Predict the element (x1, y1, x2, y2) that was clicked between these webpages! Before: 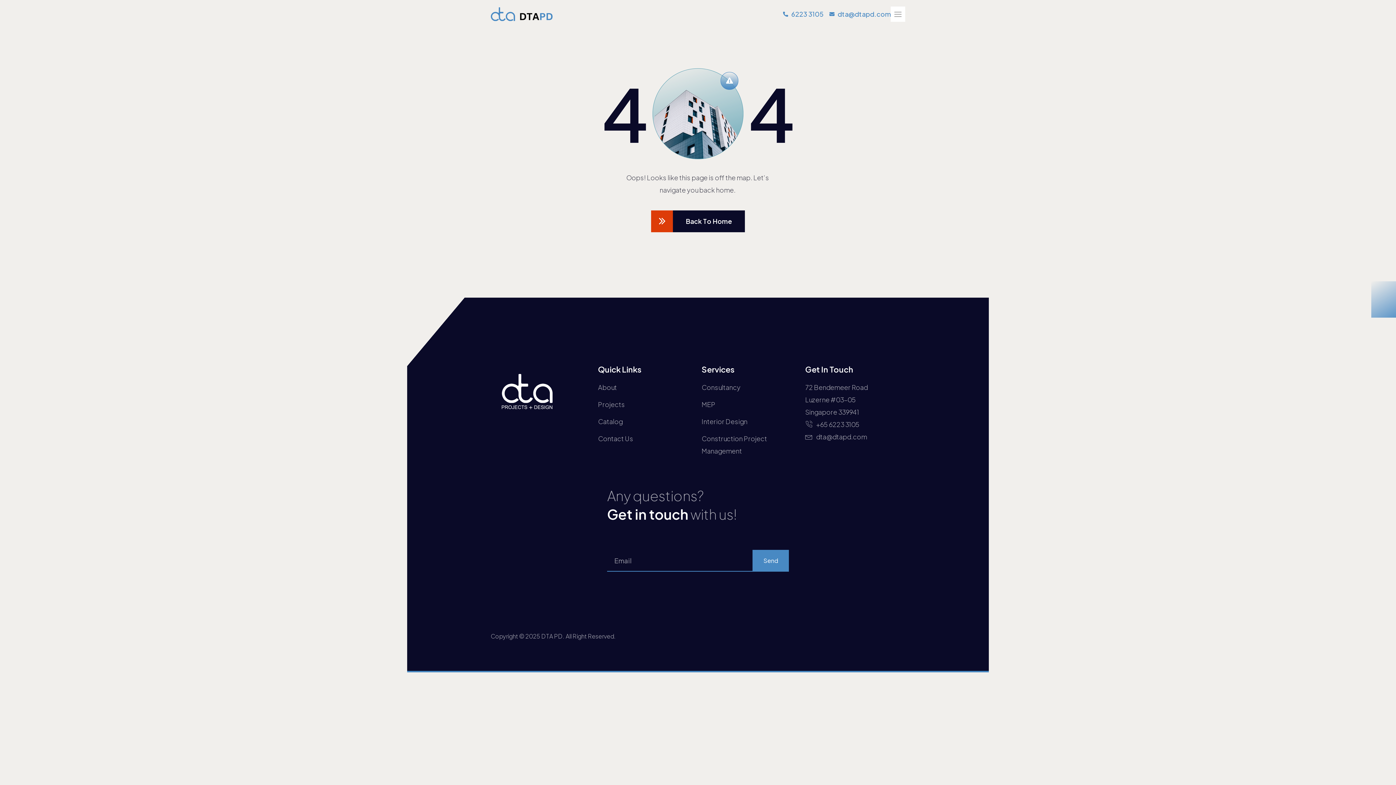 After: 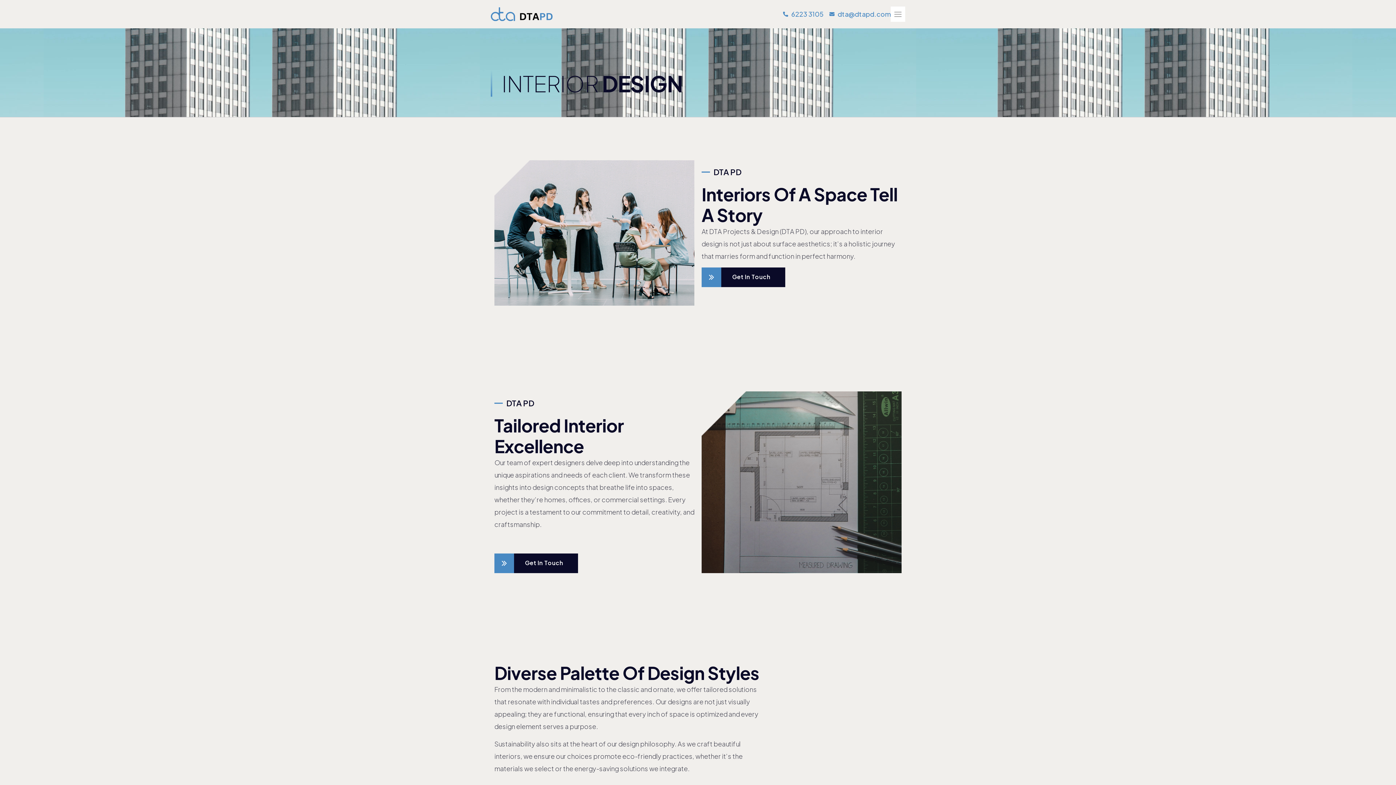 Action: bbox: (701, 415, 798, 428) label: Interior Design